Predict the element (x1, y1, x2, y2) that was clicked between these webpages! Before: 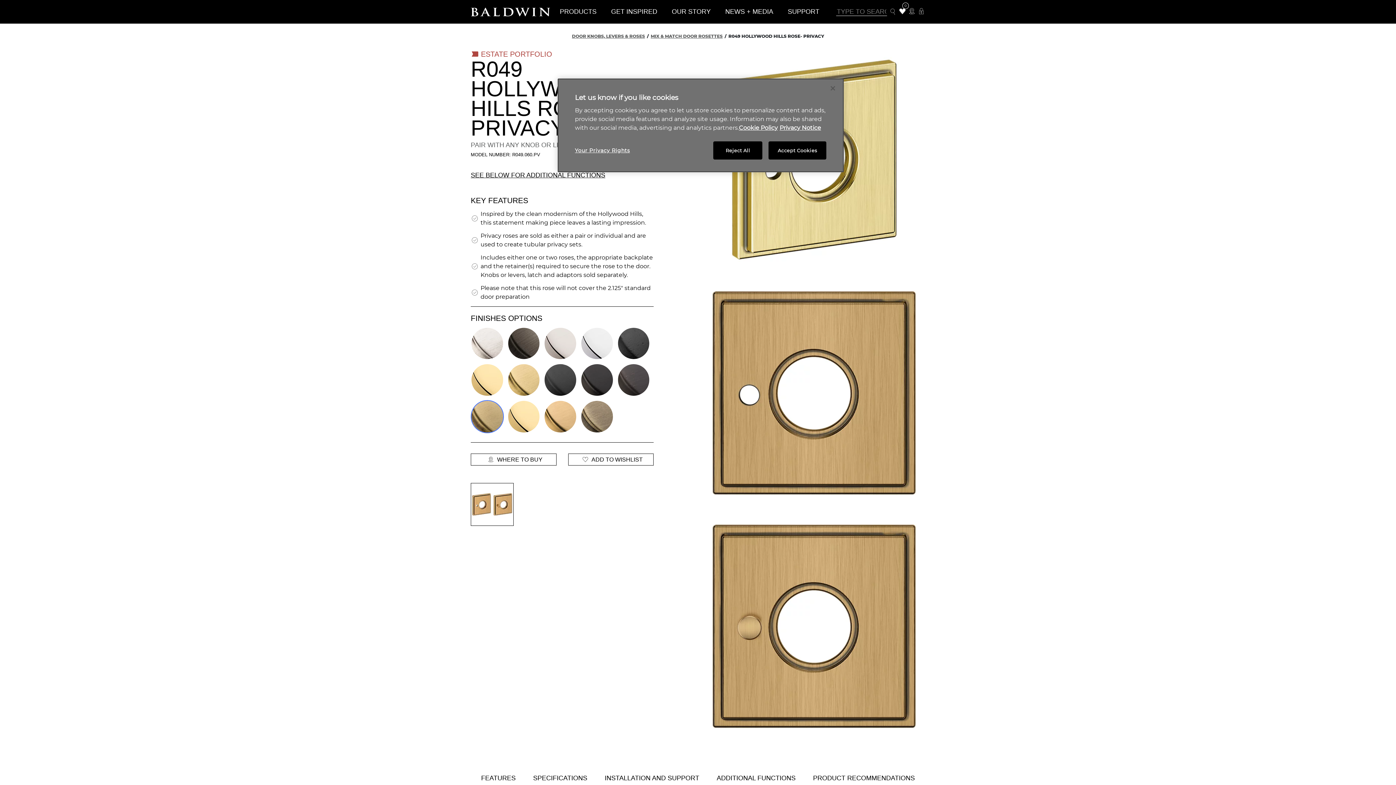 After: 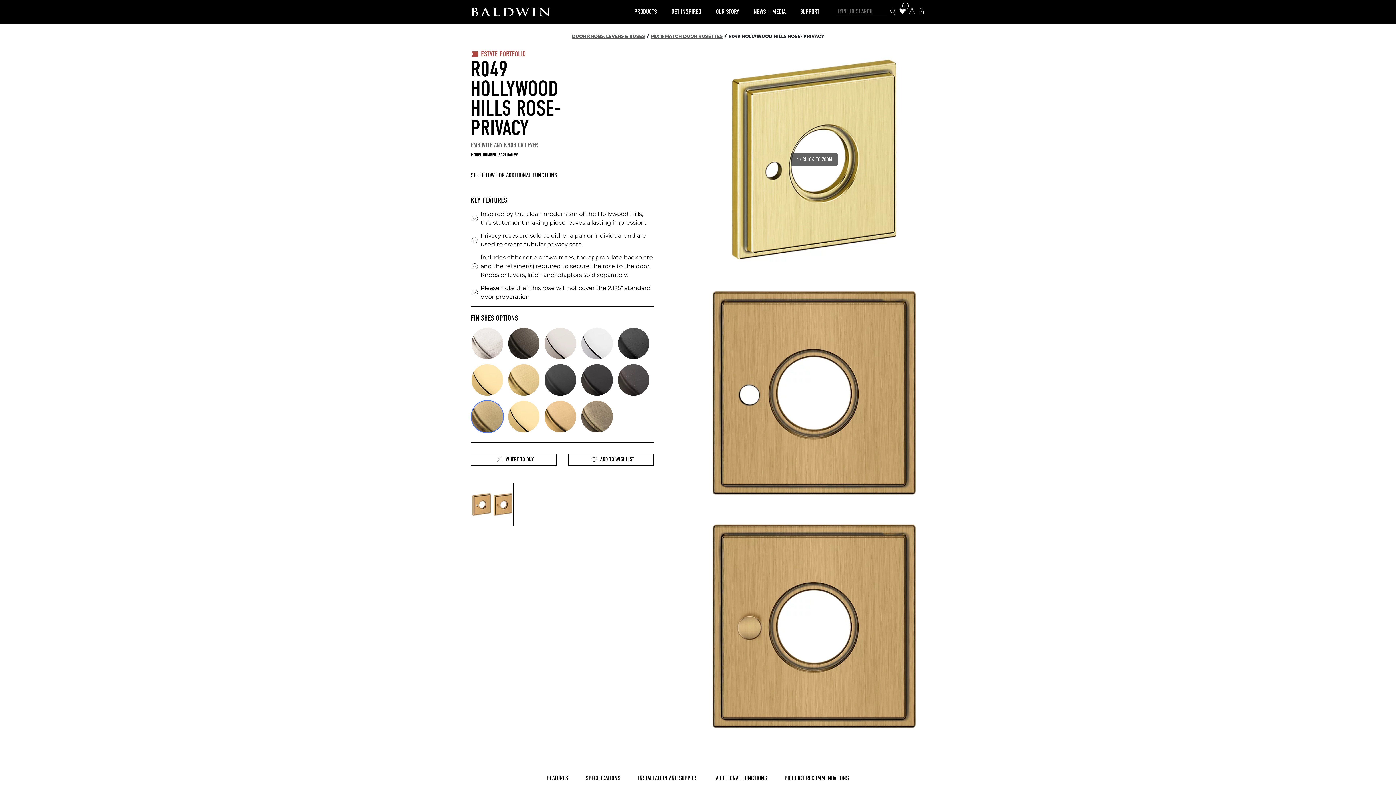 Action: label: Accept Cookies bbox: (768, 141, 826, 159)